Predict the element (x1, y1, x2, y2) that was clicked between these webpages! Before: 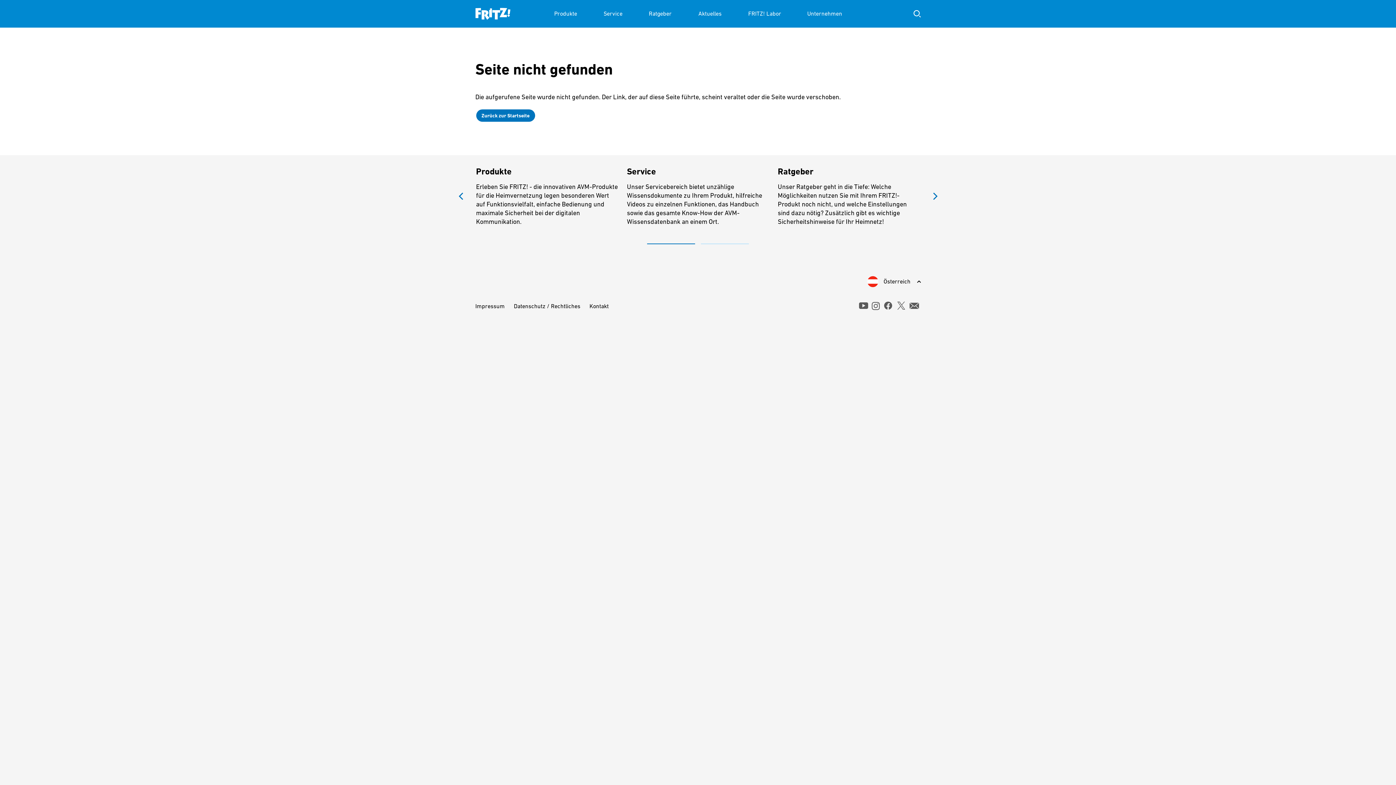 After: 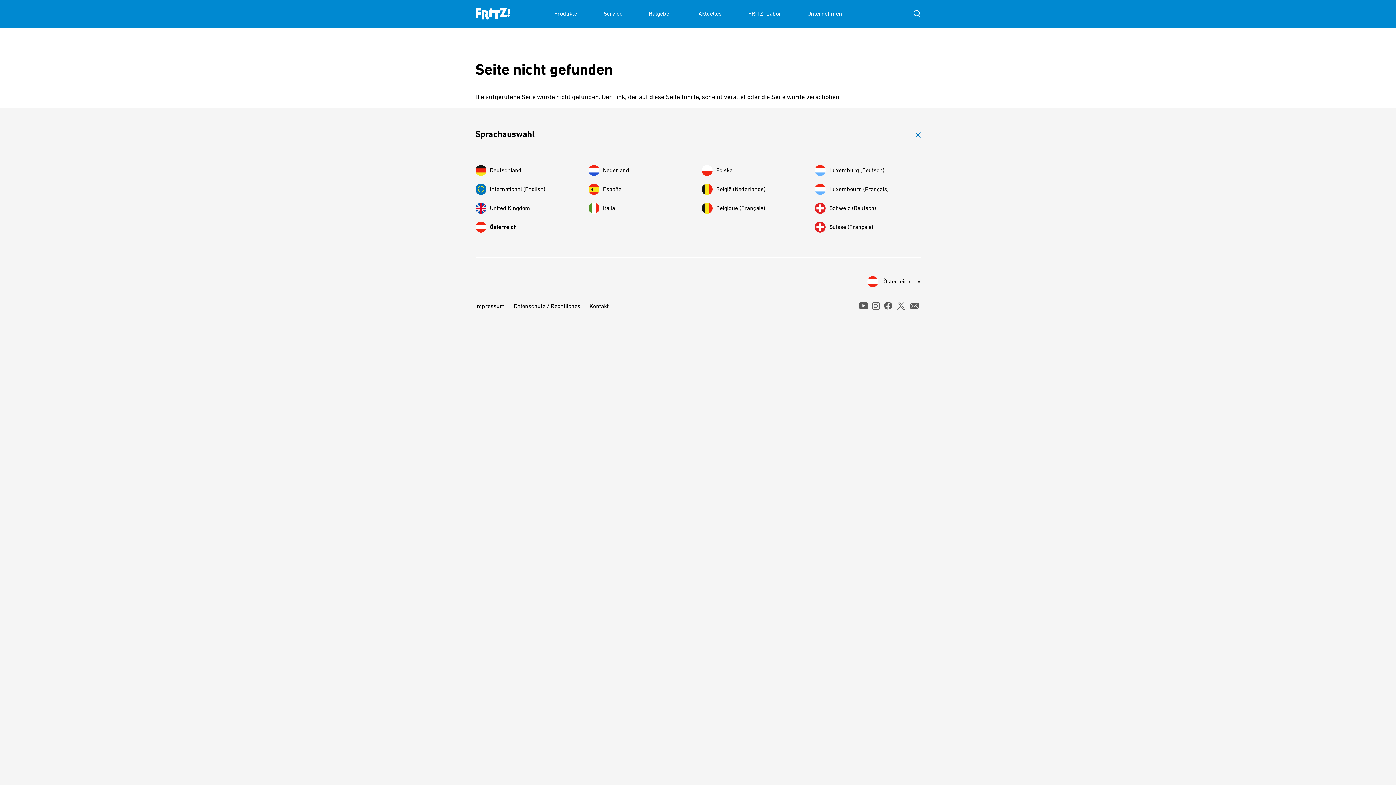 Action: label: Österreich bbox: (867, 276, 920, 287)